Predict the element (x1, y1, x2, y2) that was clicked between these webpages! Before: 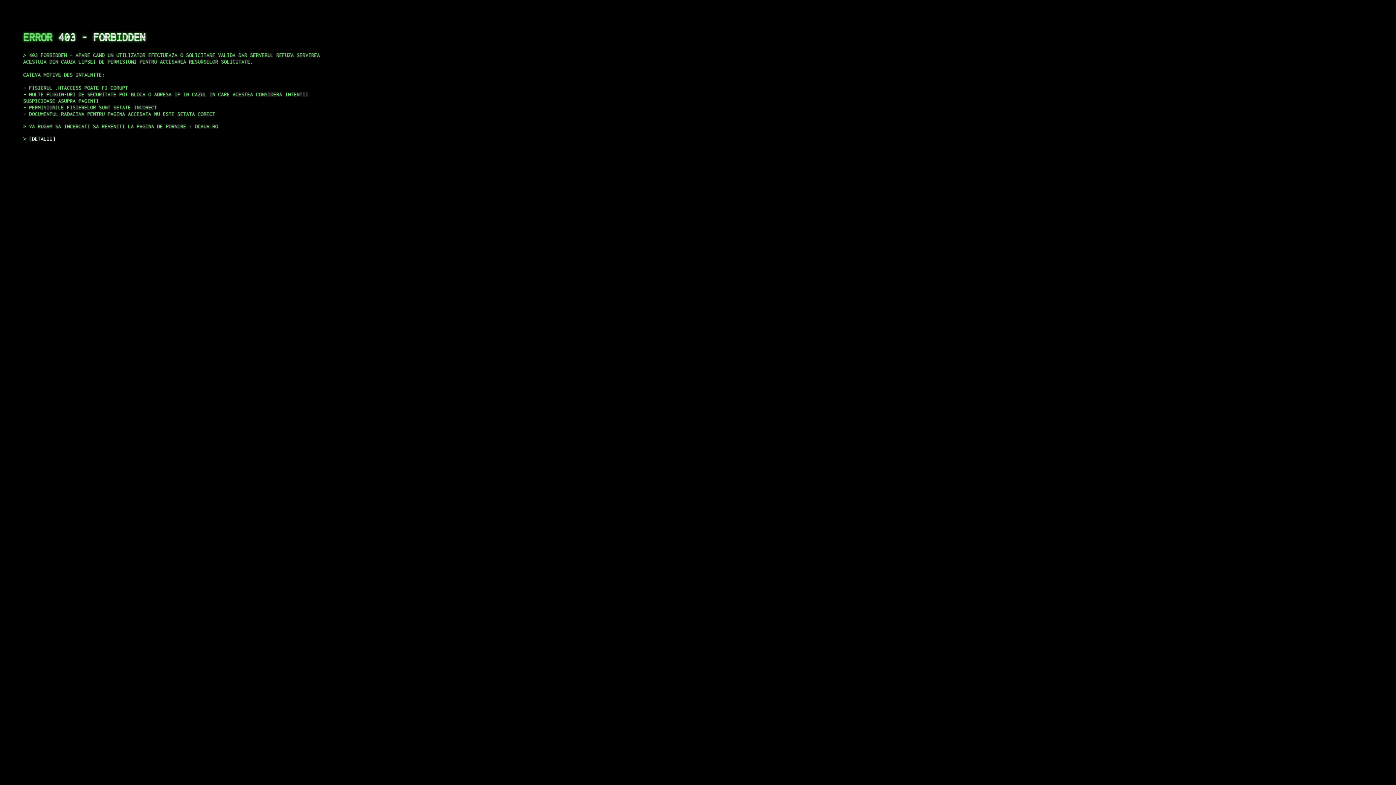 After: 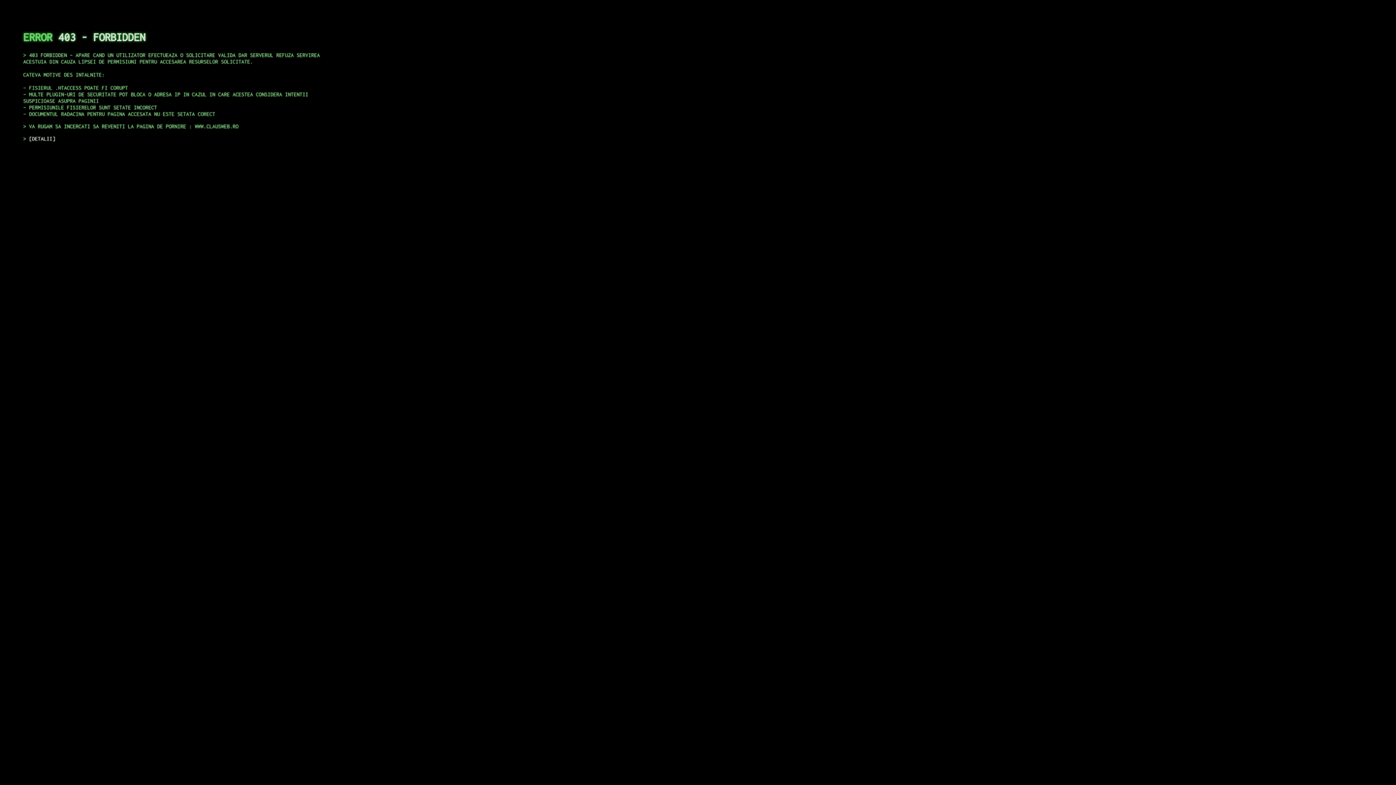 Action: label: DETALII bbox: (29, 135, 55, 141)